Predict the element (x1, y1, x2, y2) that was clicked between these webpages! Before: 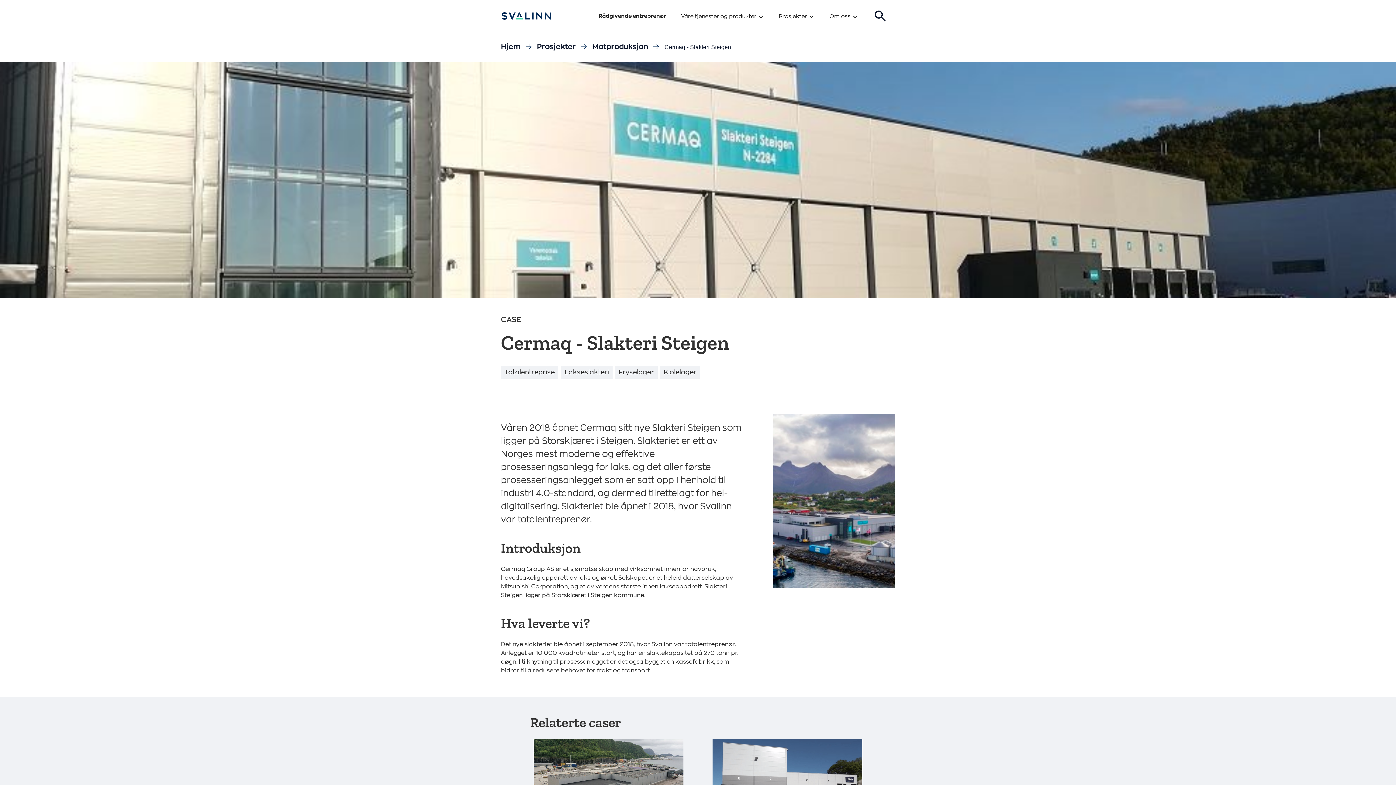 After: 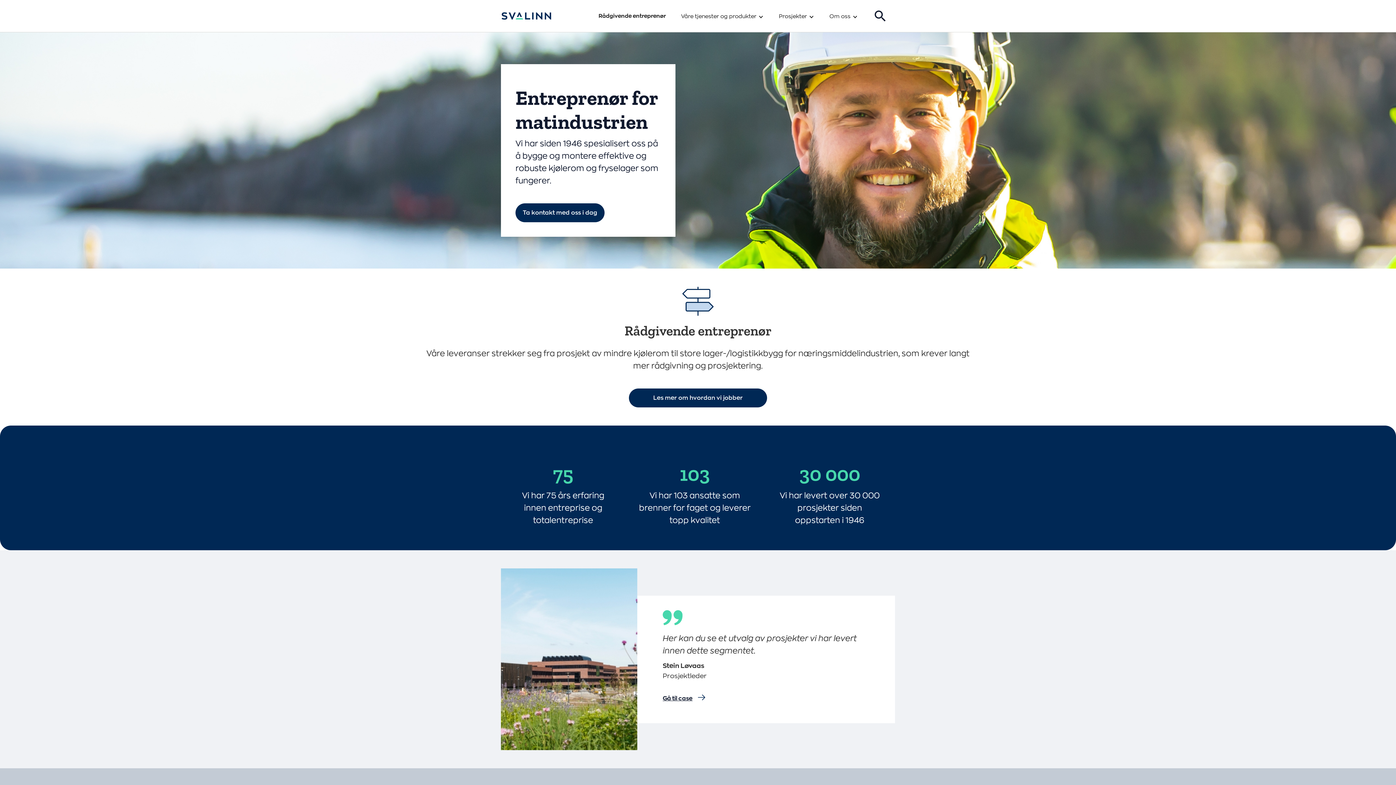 Action: label: Hjem bbox: (501, 43, 531, 50)